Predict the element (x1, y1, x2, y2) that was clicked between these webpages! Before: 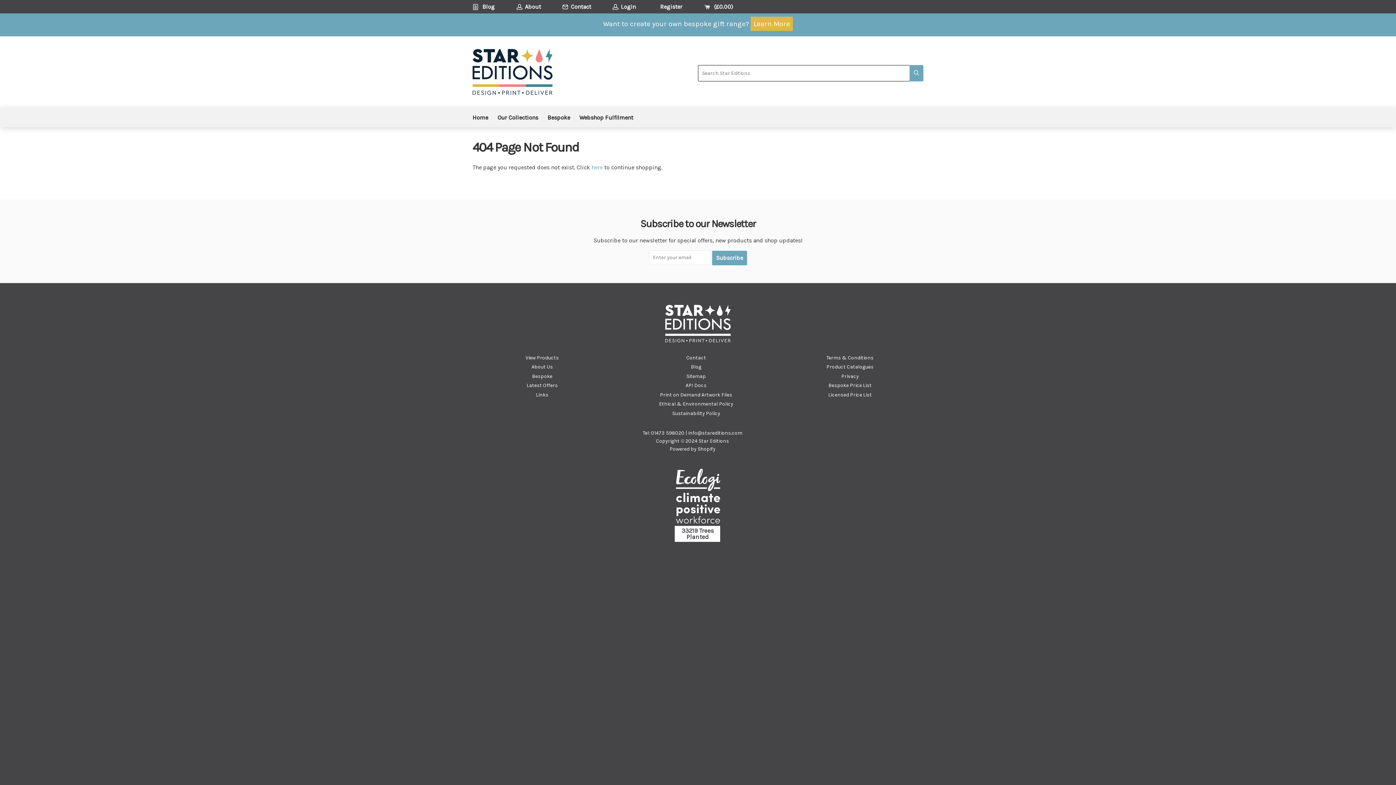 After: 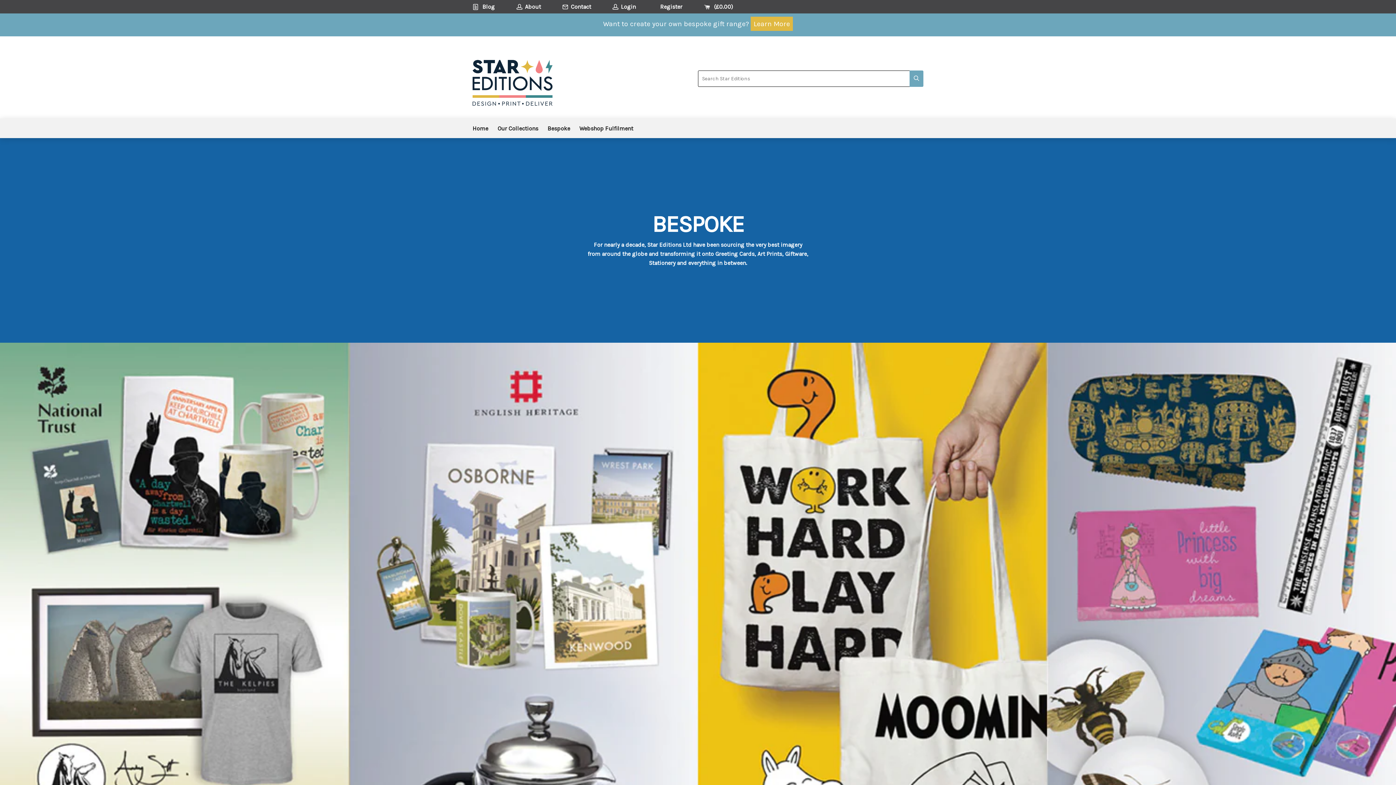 Action: bbox: (532, 373, 552, 379) label: Bespoke